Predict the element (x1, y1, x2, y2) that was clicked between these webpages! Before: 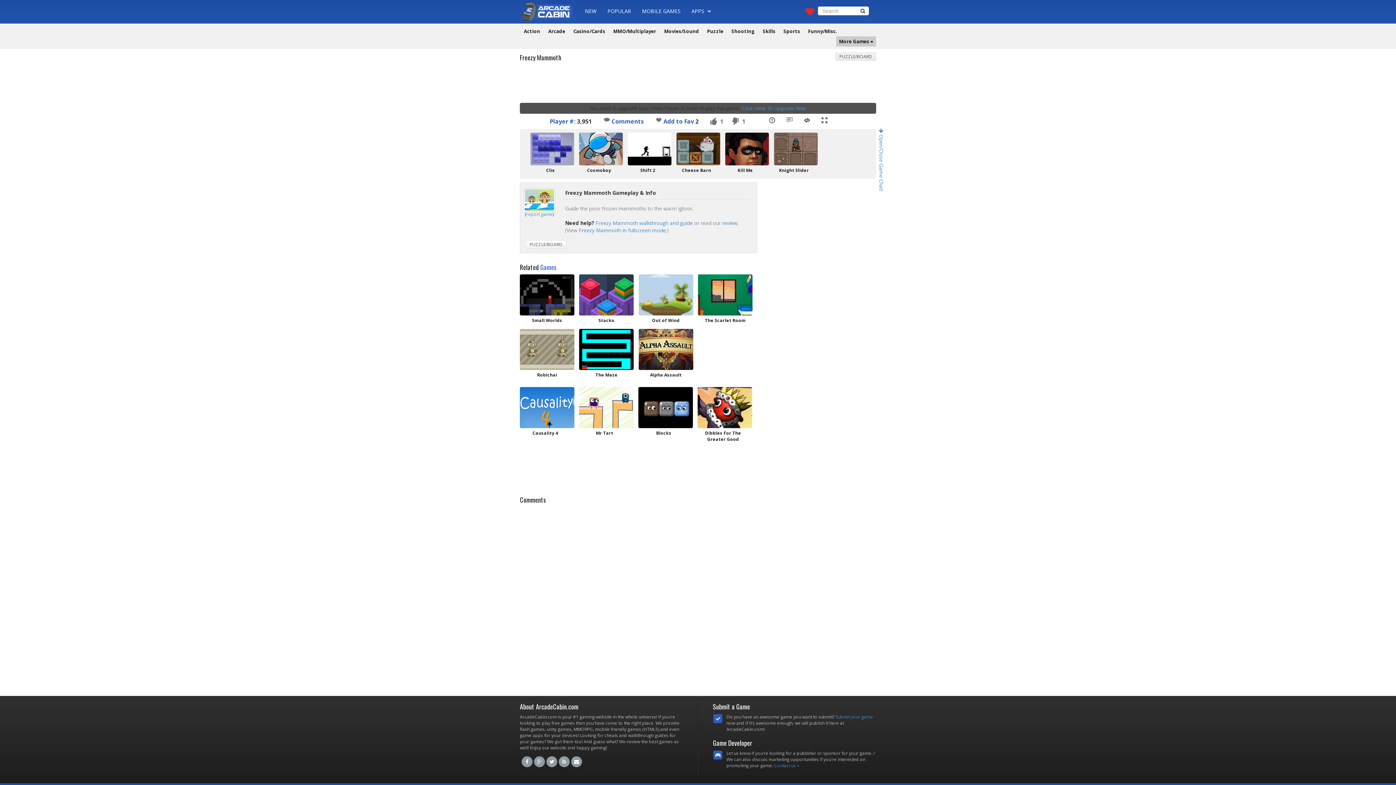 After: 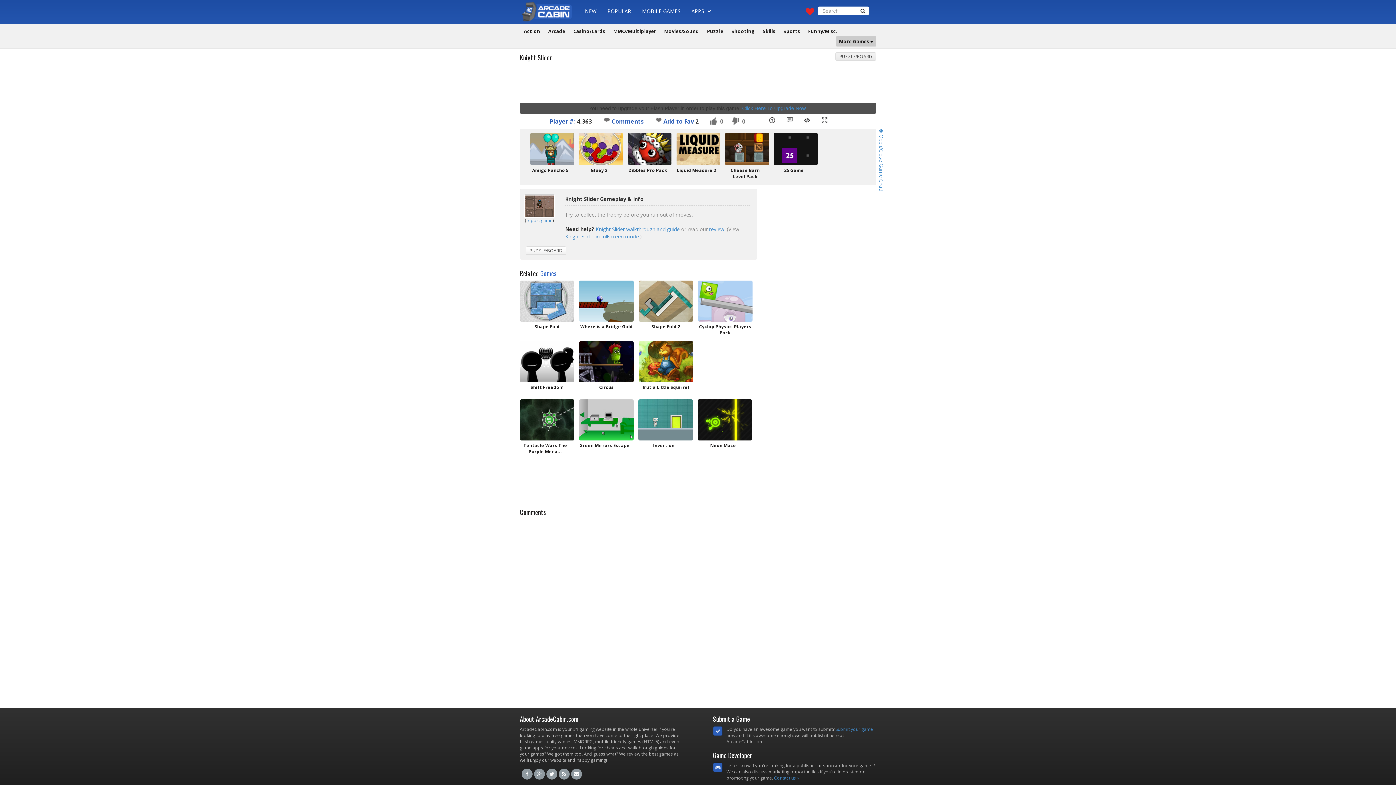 Action: bbox: (774, 132, 817, 165)